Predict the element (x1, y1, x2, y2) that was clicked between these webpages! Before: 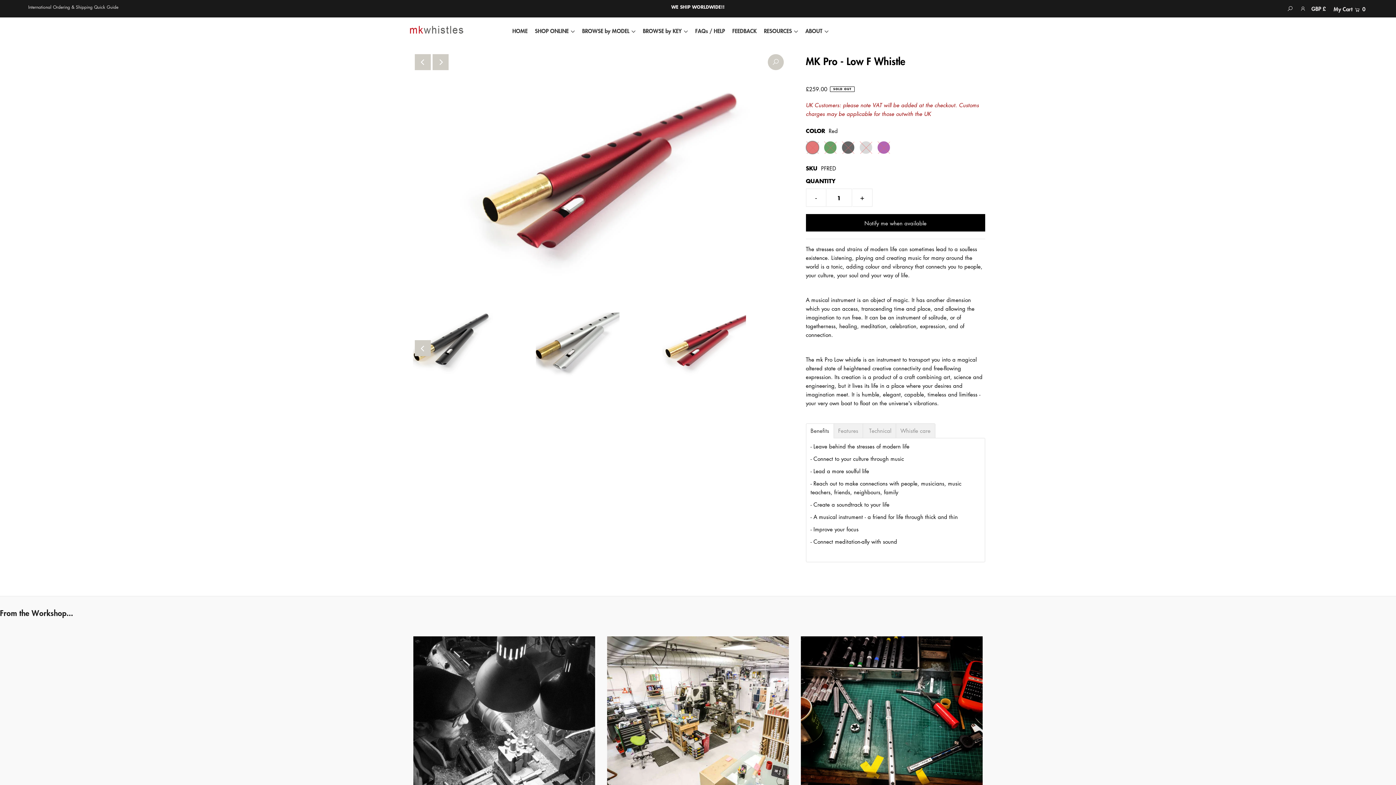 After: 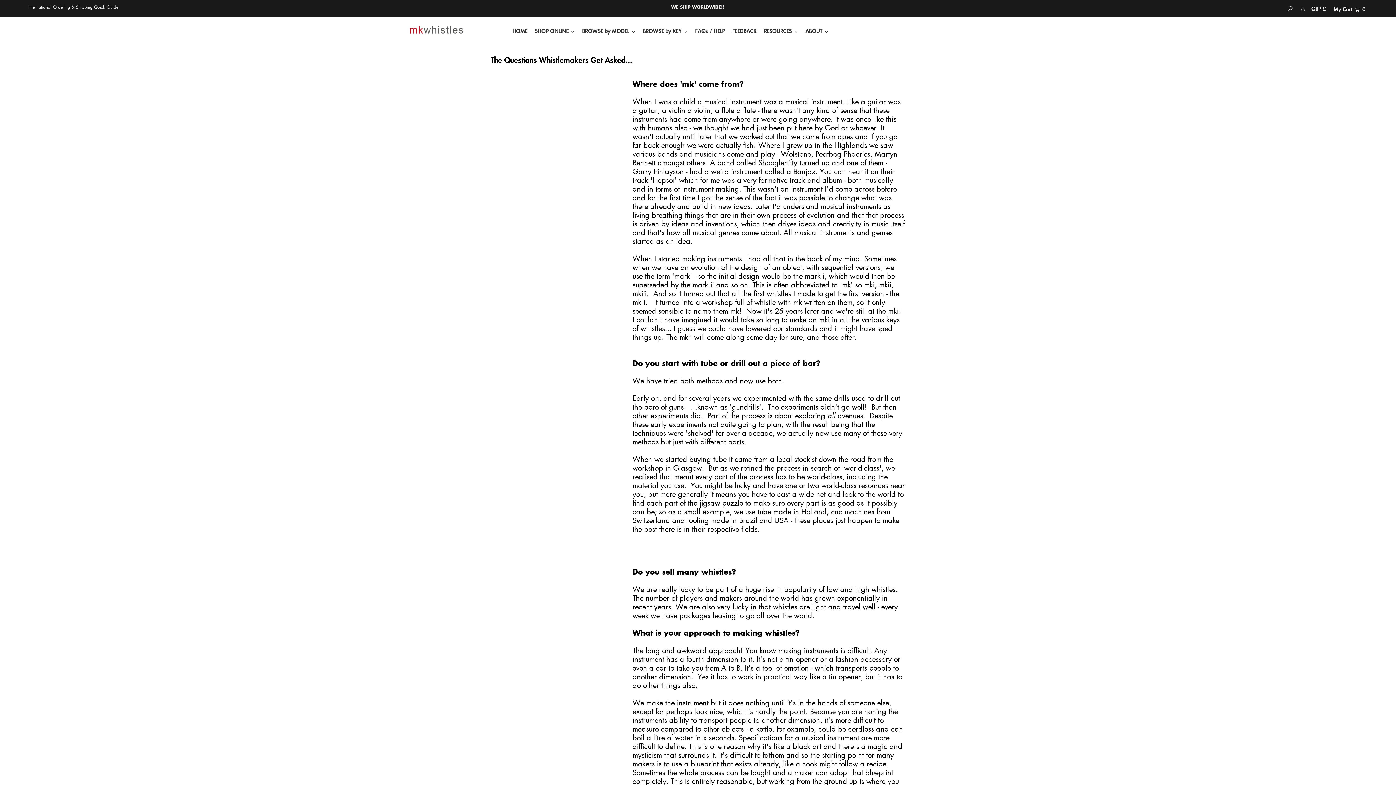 Action: bbox: (413, 636, 595, 818)